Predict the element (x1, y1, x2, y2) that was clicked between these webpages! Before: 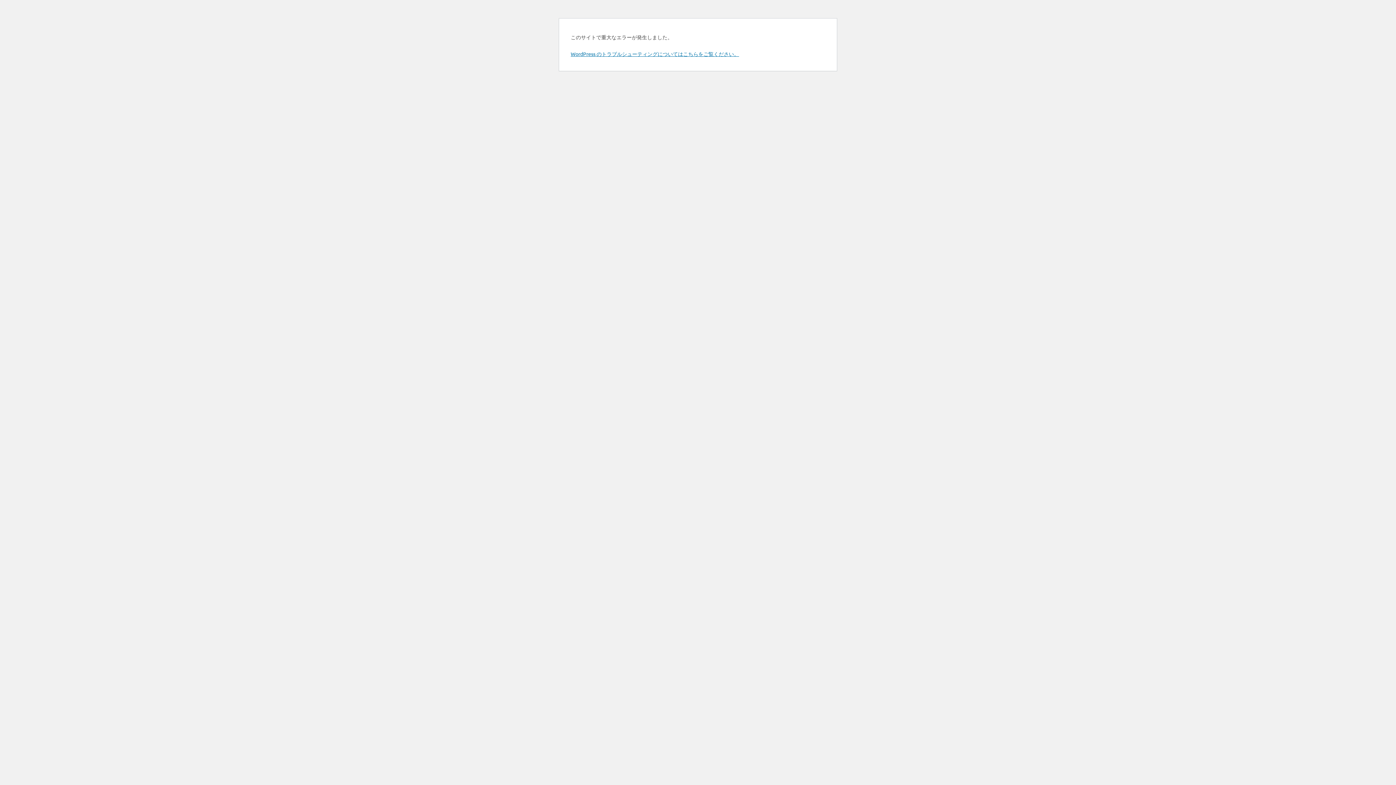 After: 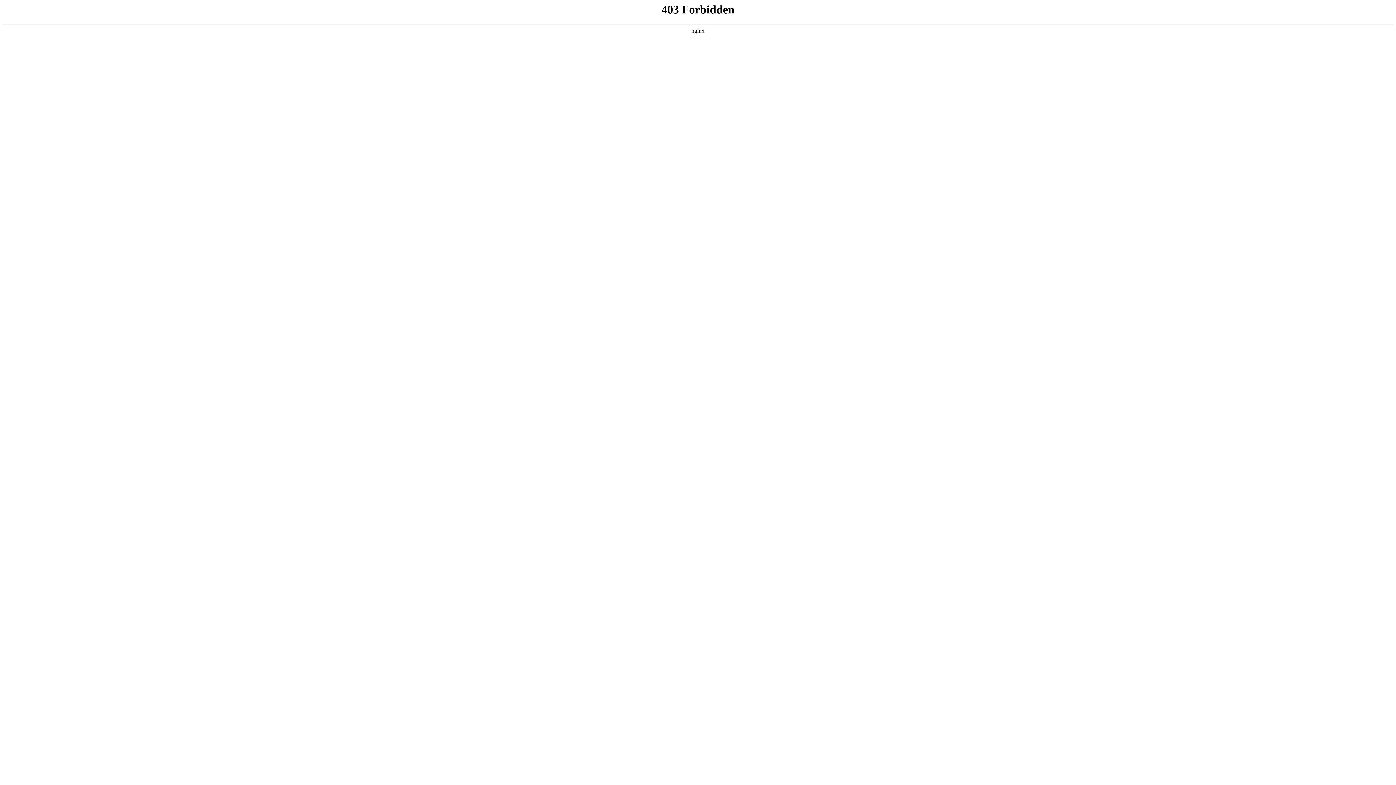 Action: bbox: (570, 50, 739, 57) label: WordPress のトラブルシューティングについてはこちらをご覧ください。